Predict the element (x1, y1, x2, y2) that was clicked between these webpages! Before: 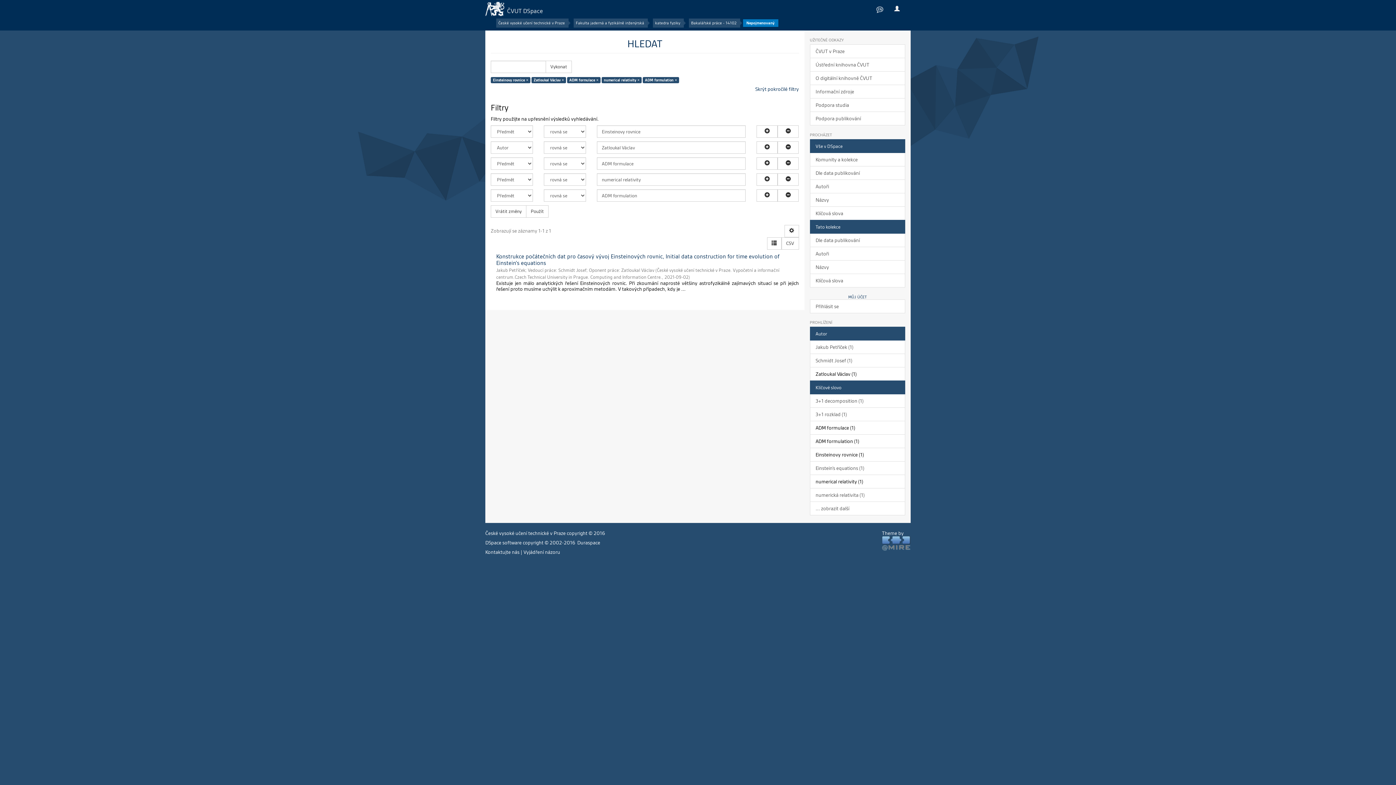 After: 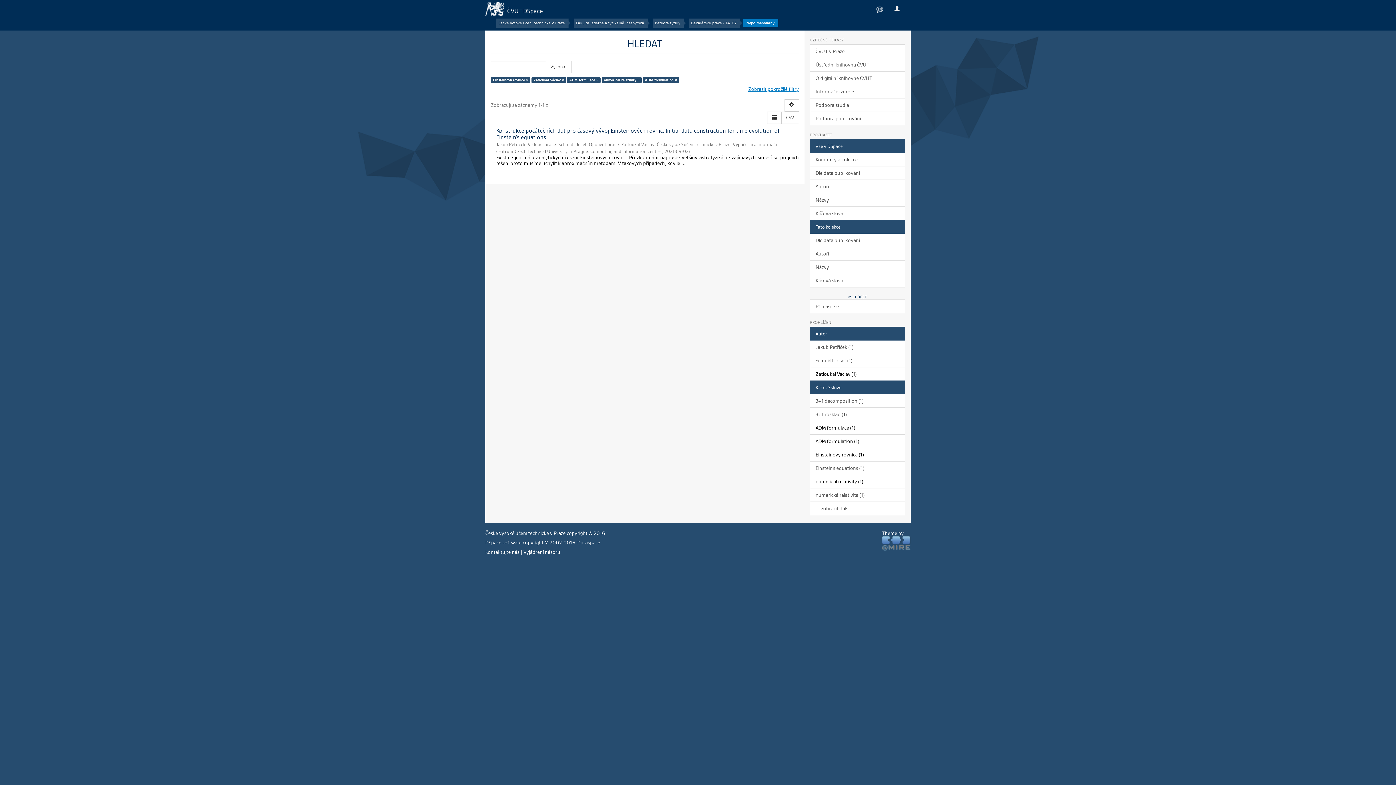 Action: label: Skrýt pokročilé filtry bbox: (755, 86, 799, 92)